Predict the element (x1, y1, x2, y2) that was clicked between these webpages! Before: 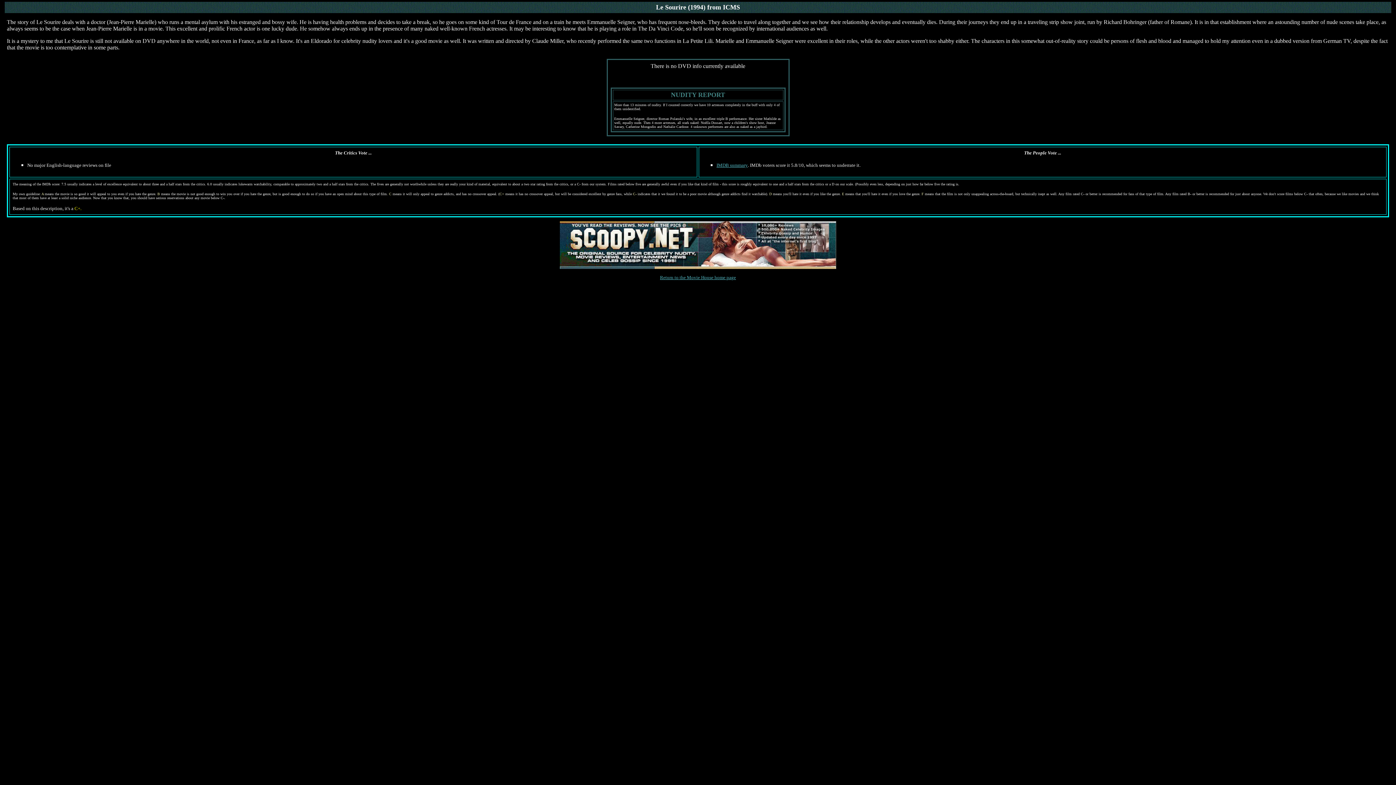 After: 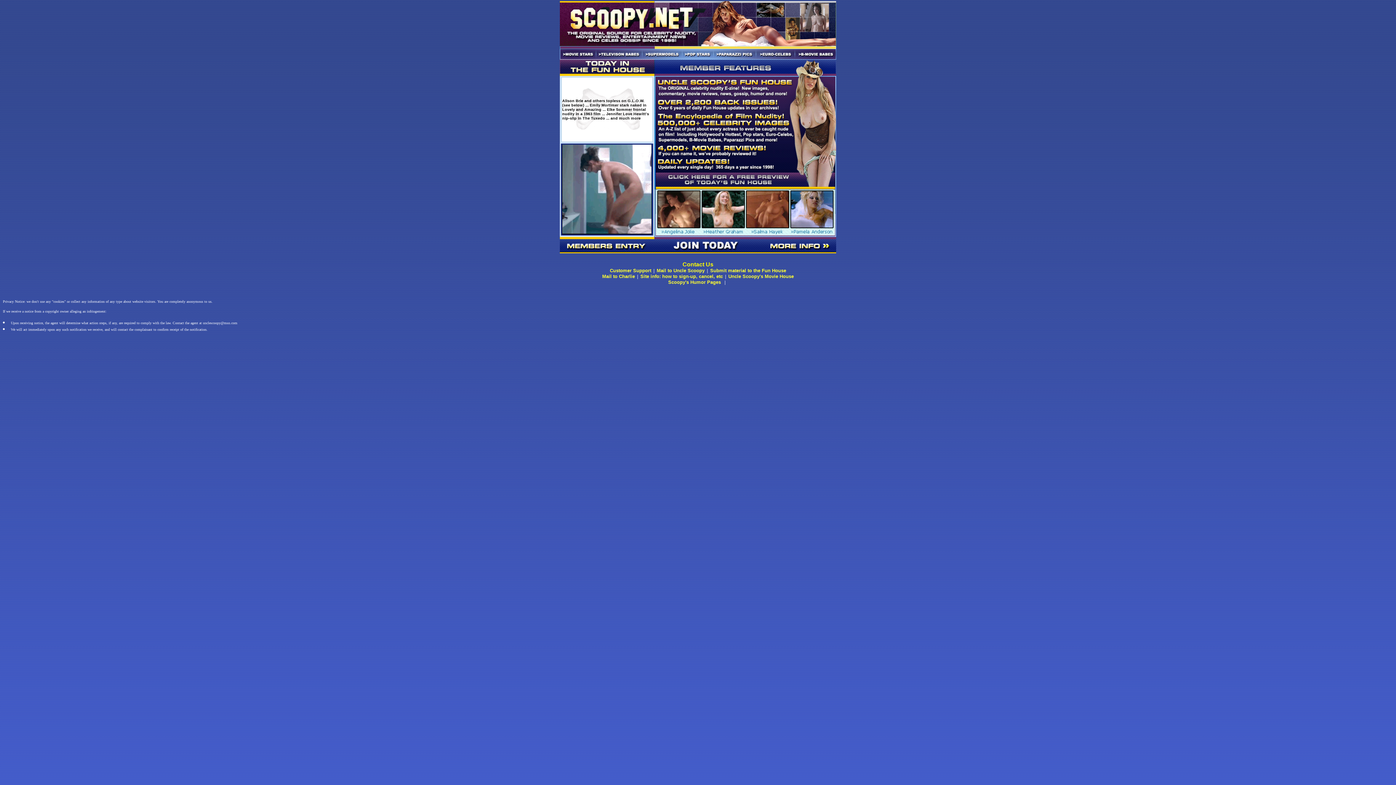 Action: bbox: (560, 264, 836, 270)